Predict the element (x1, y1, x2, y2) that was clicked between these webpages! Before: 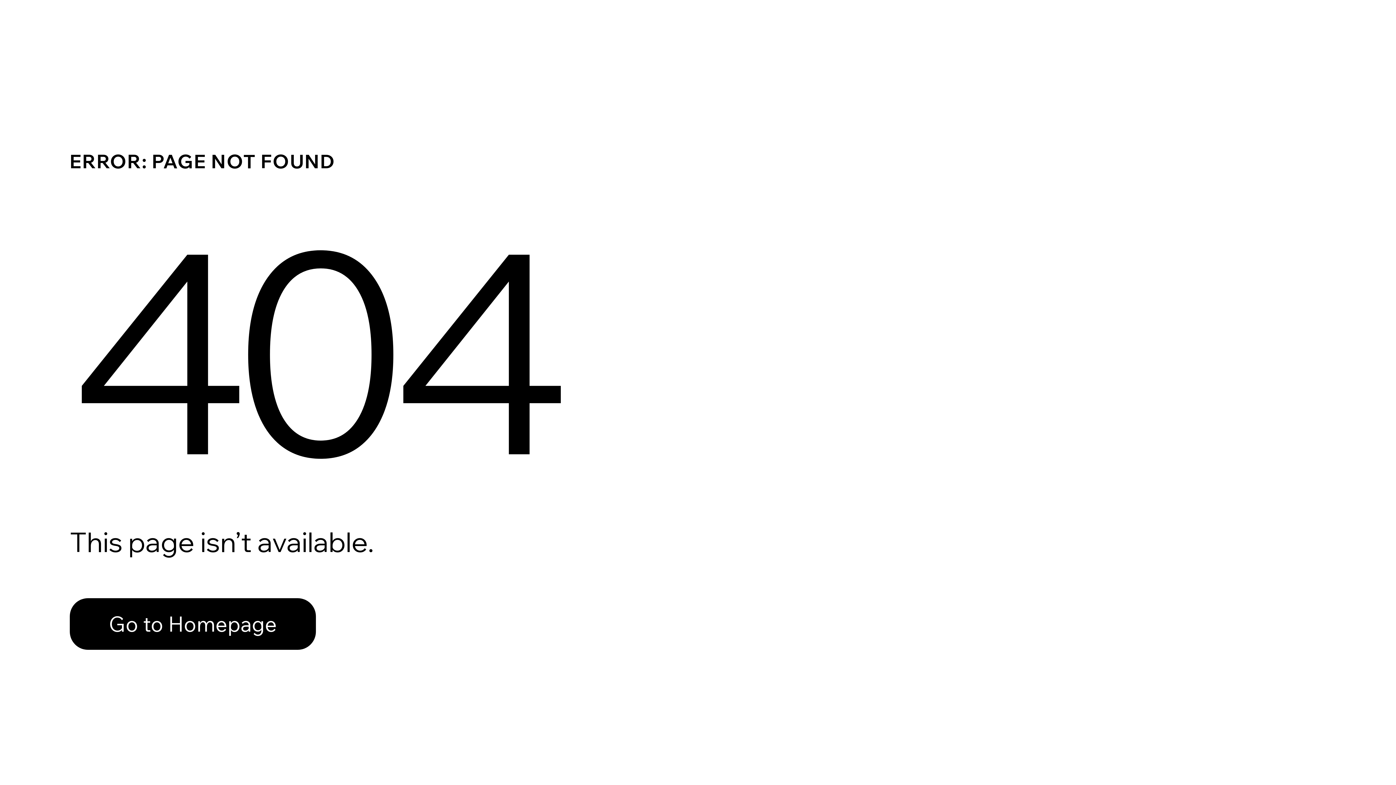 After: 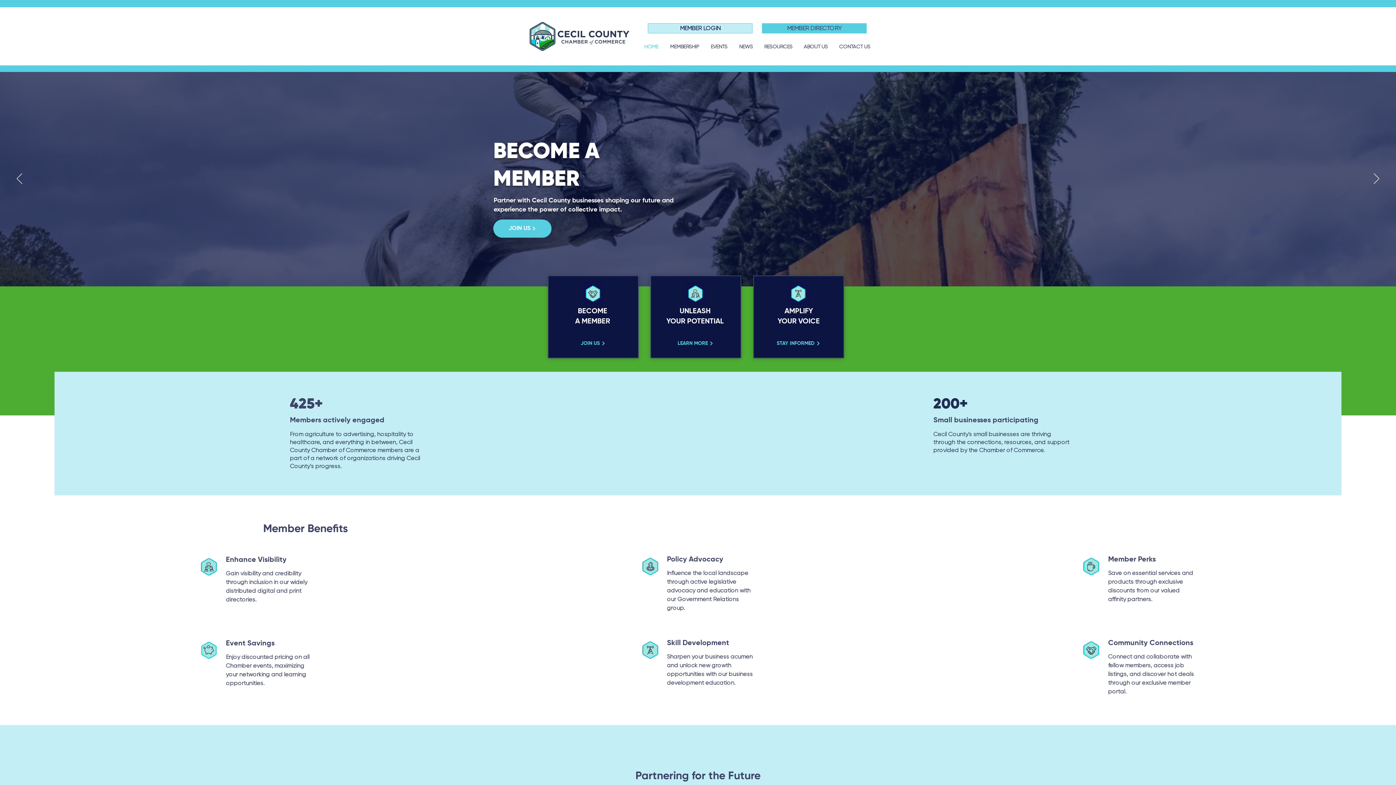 Action: label: Go to Homepage bbox: (69, 598, 316, 650)